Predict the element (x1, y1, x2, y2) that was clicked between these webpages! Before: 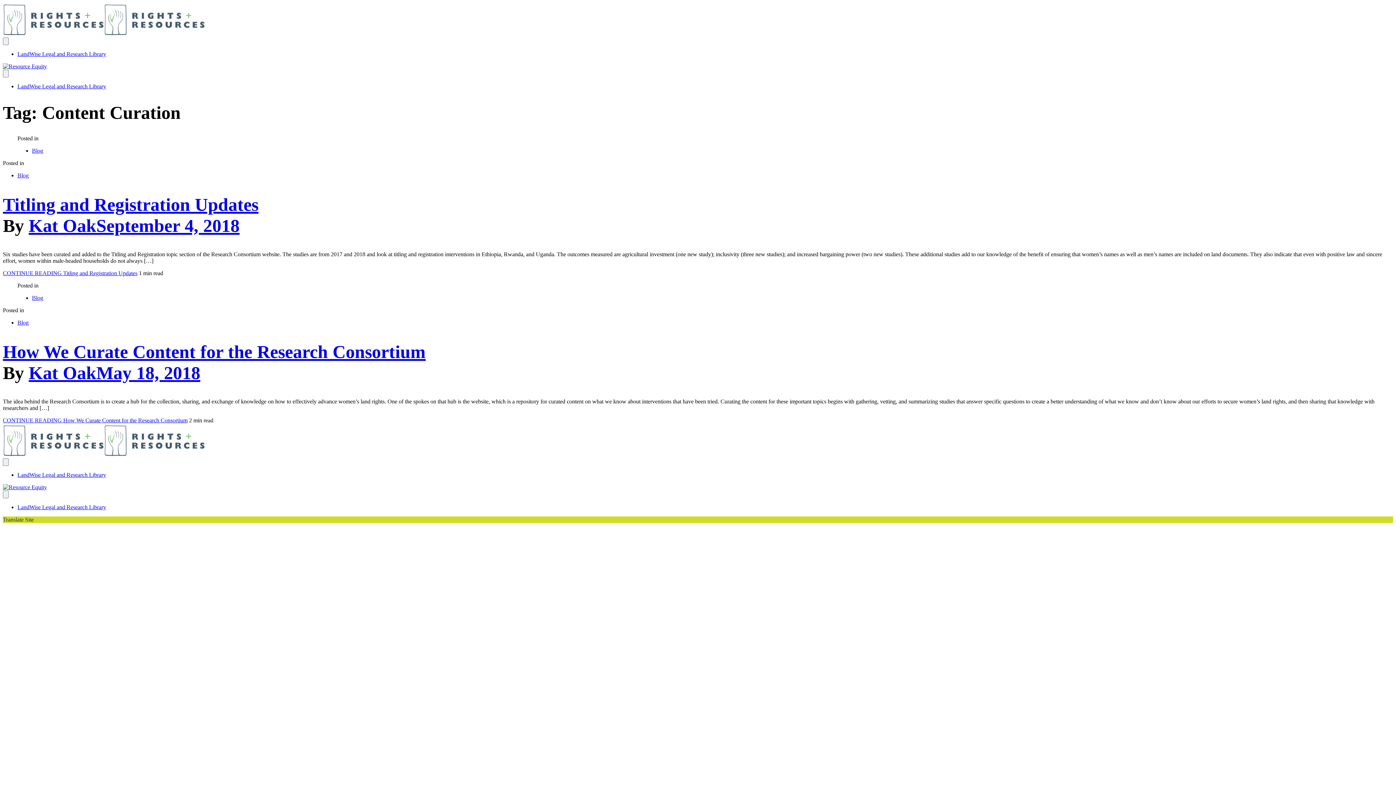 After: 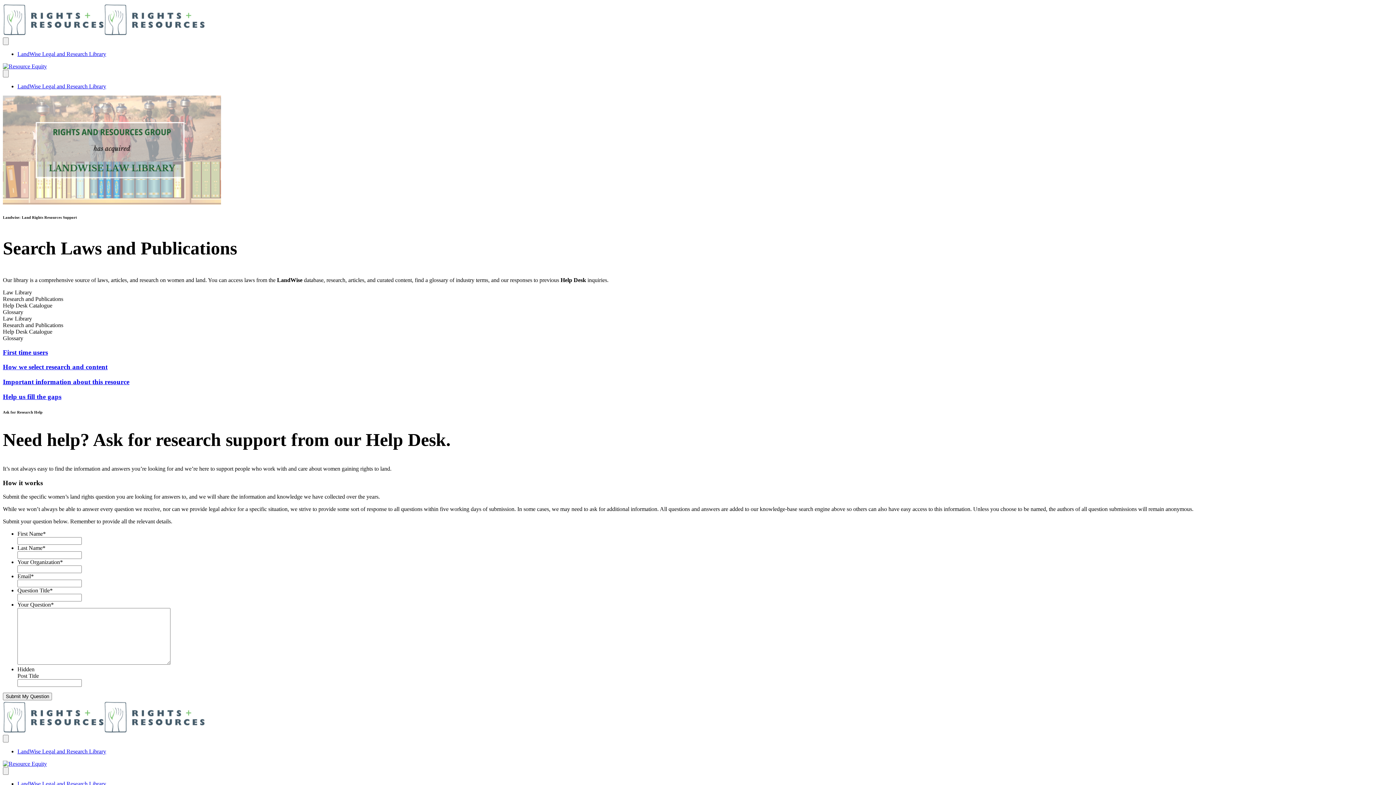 Action: bbox: (2, 452, 205, 458)